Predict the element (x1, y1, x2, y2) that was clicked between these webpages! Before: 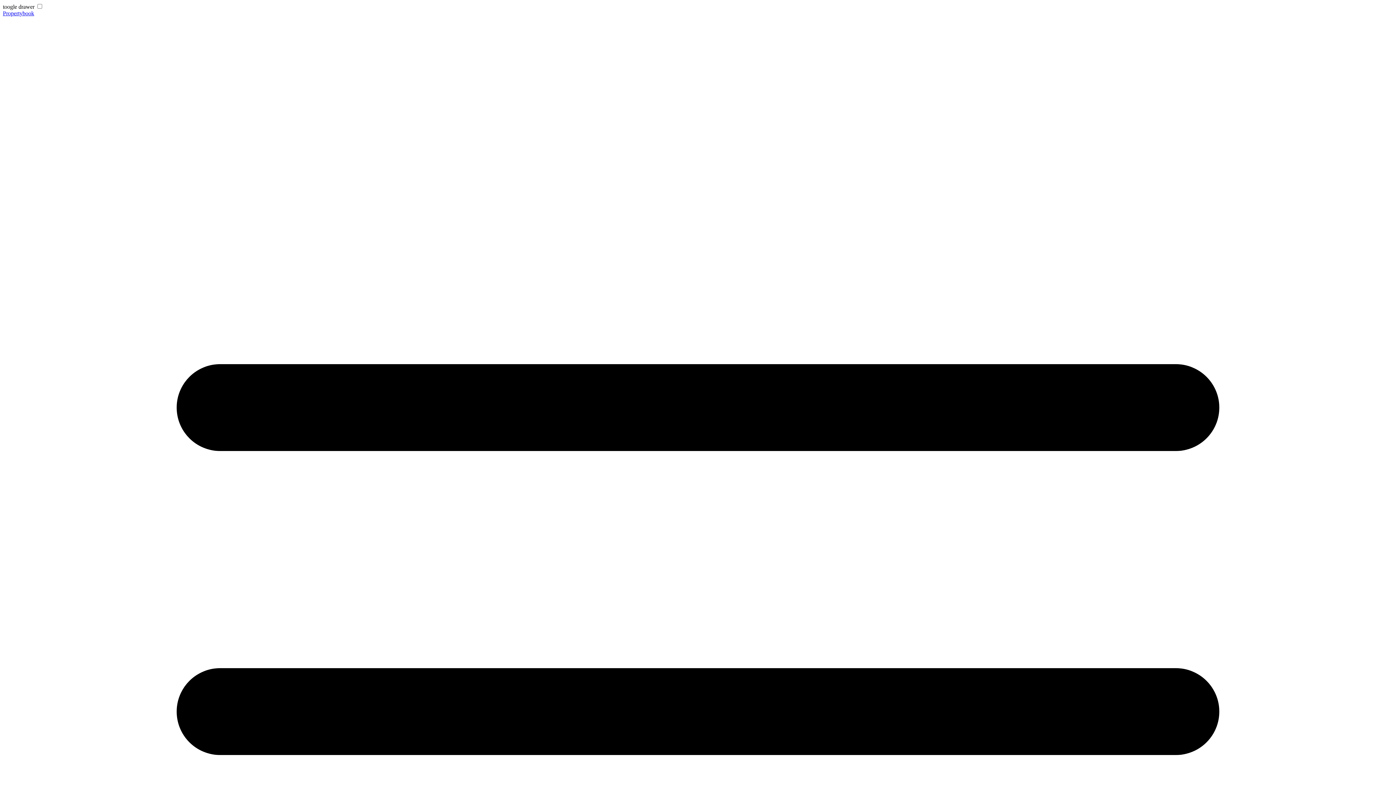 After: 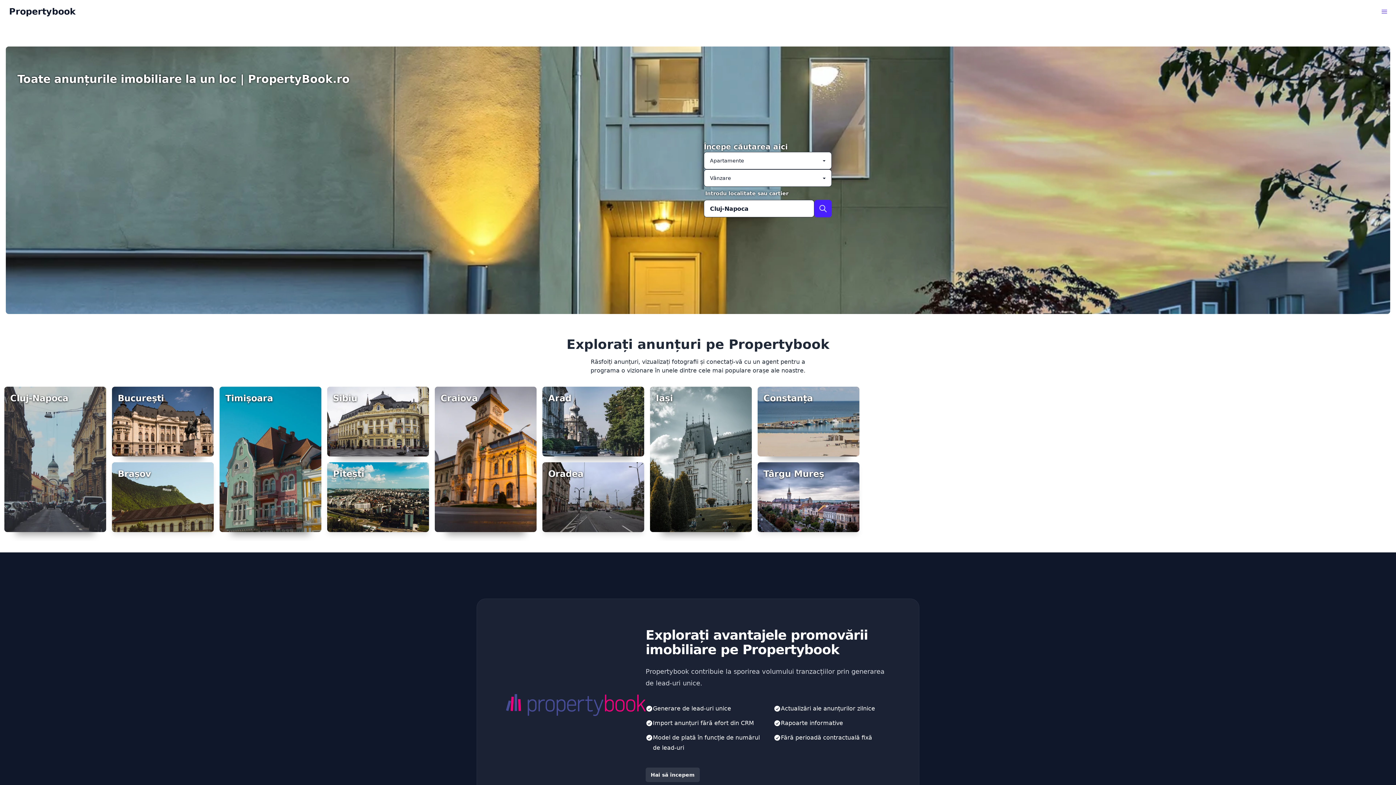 Action: label: Propertybook bbox: (2, 10, 34, 16)